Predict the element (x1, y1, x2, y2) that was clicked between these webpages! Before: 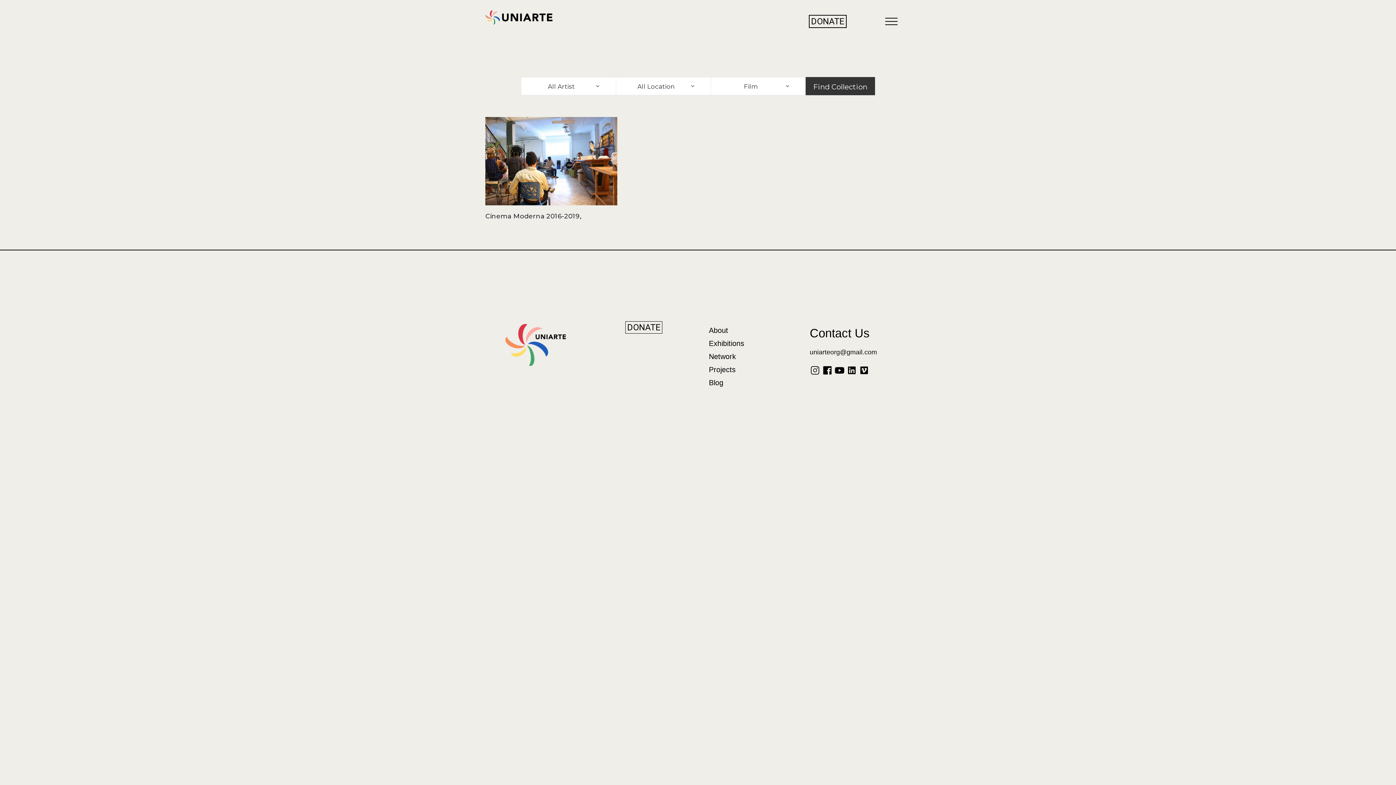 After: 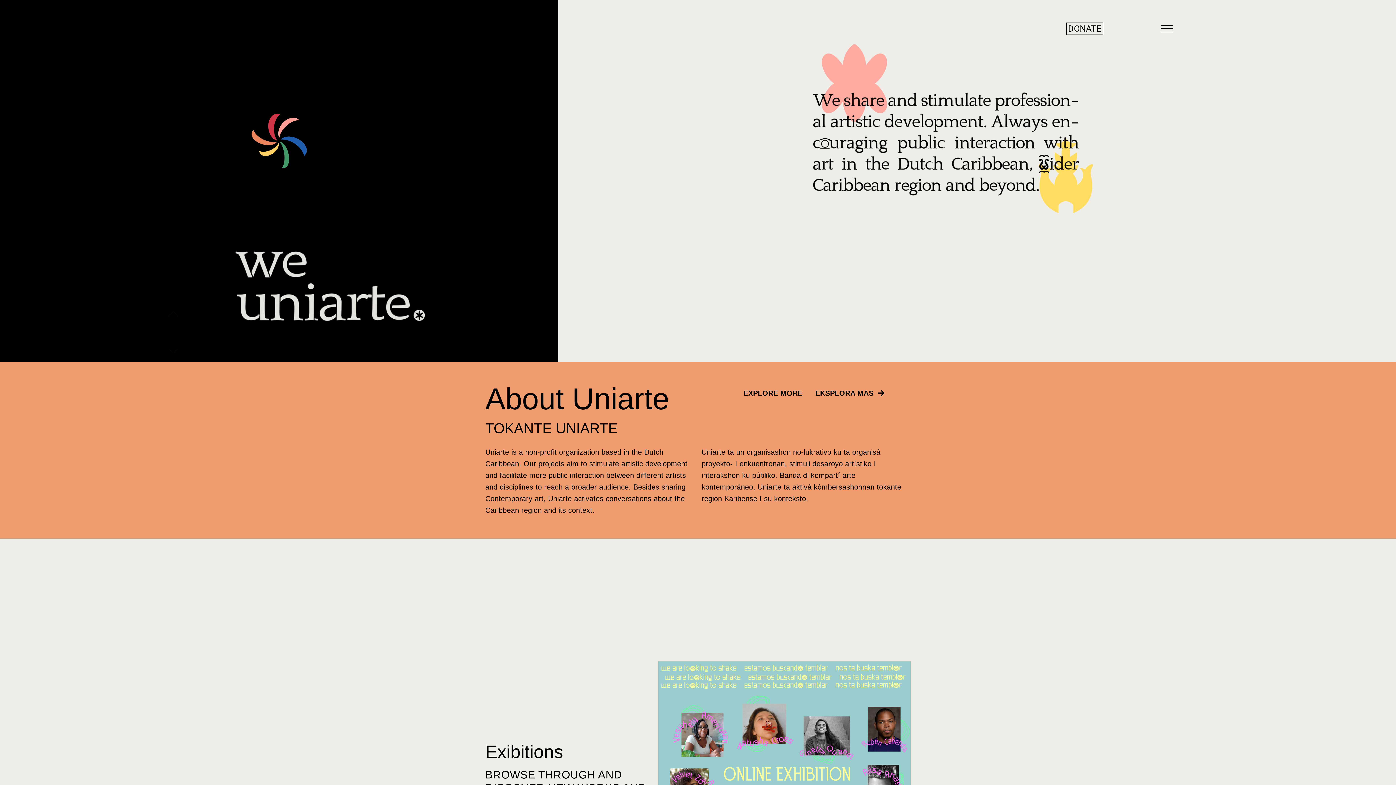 Action: bbox: (489, 323, 582, 366)